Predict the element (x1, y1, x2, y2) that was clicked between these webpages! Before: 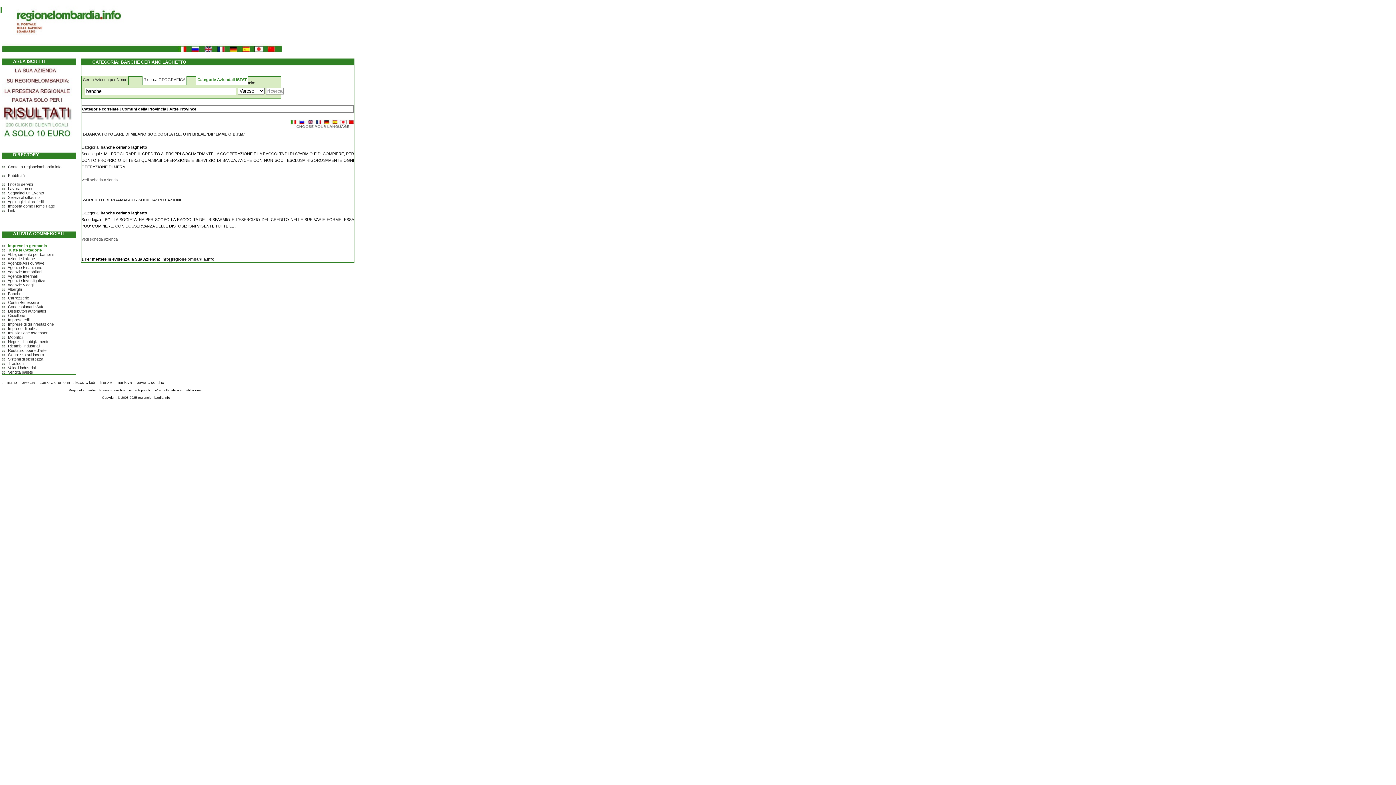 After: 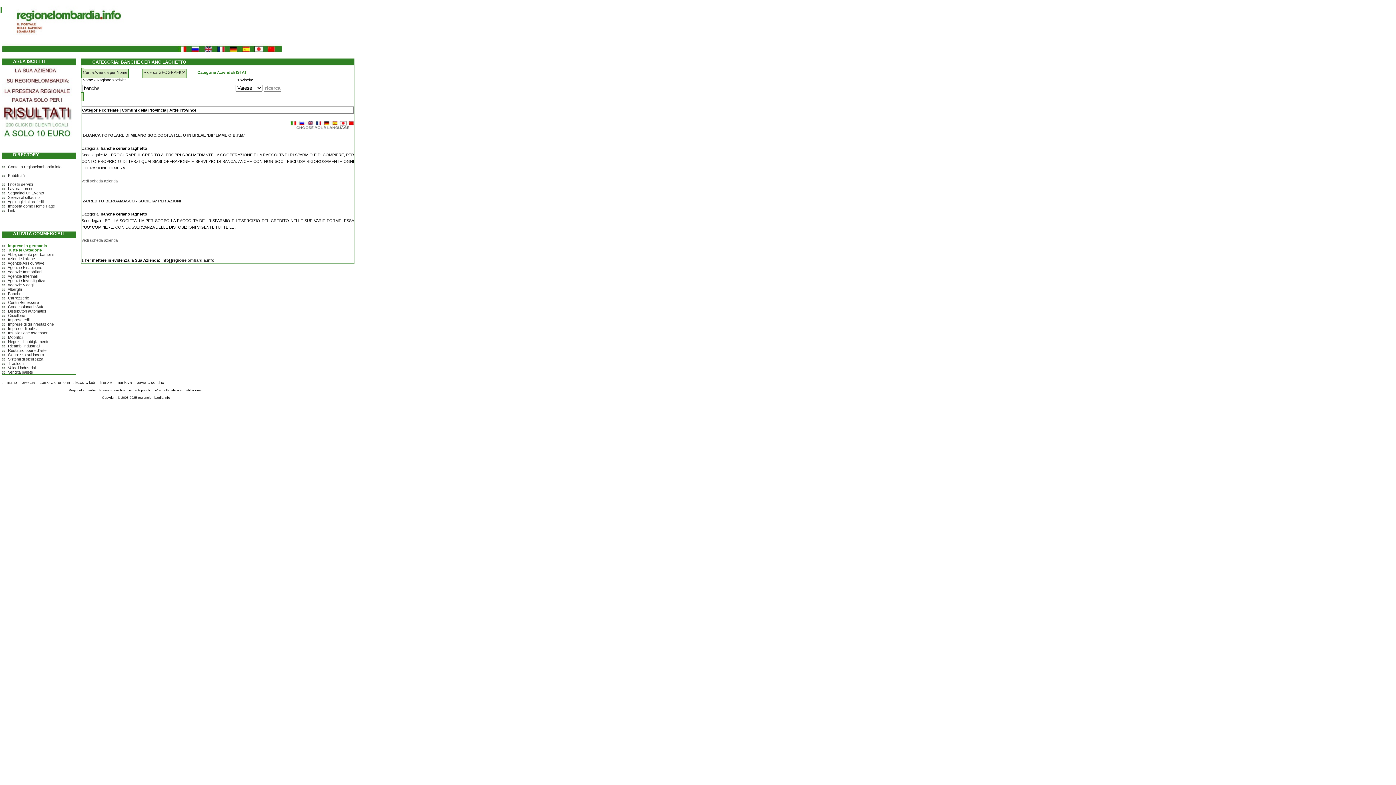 Action: bbox: (82, 76, 127, 82) label: Cerca Azienda per Nome